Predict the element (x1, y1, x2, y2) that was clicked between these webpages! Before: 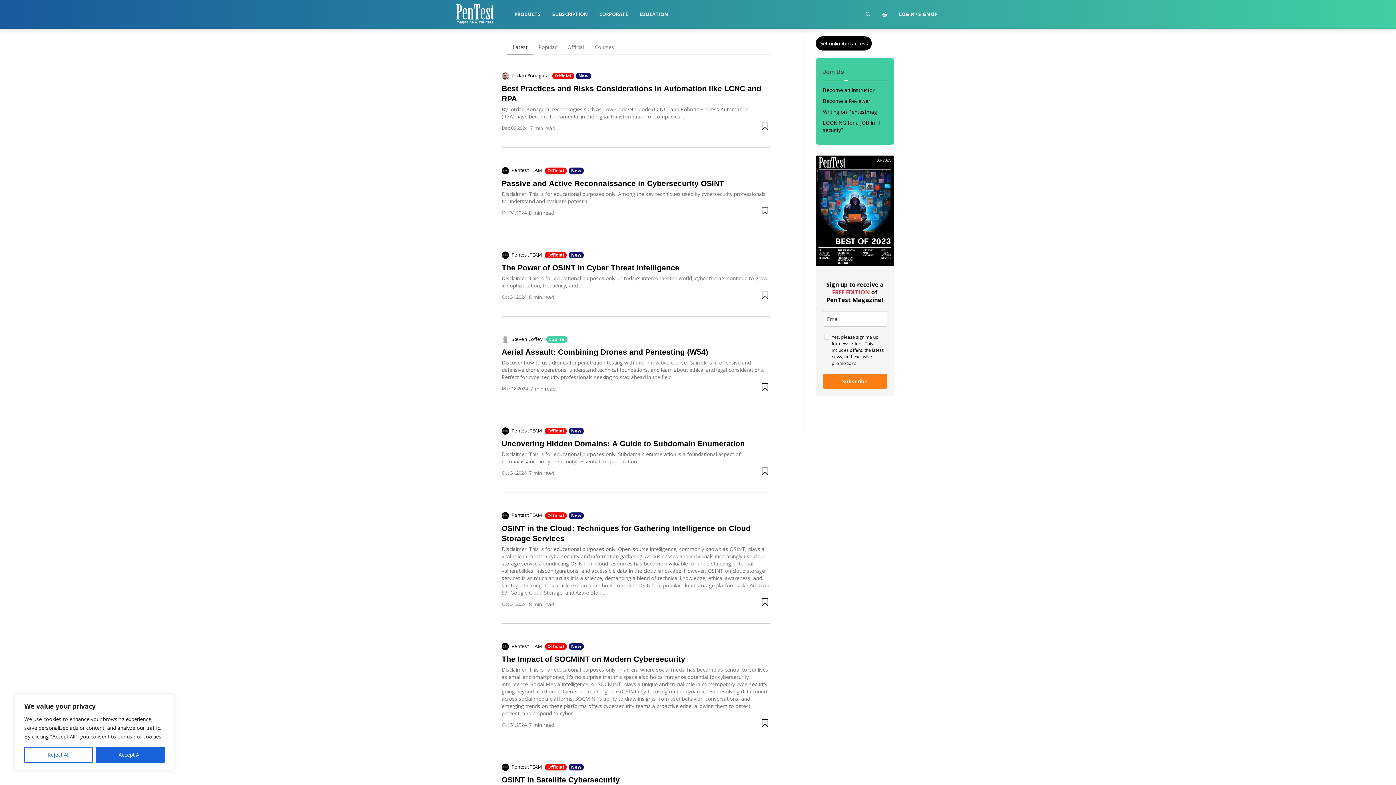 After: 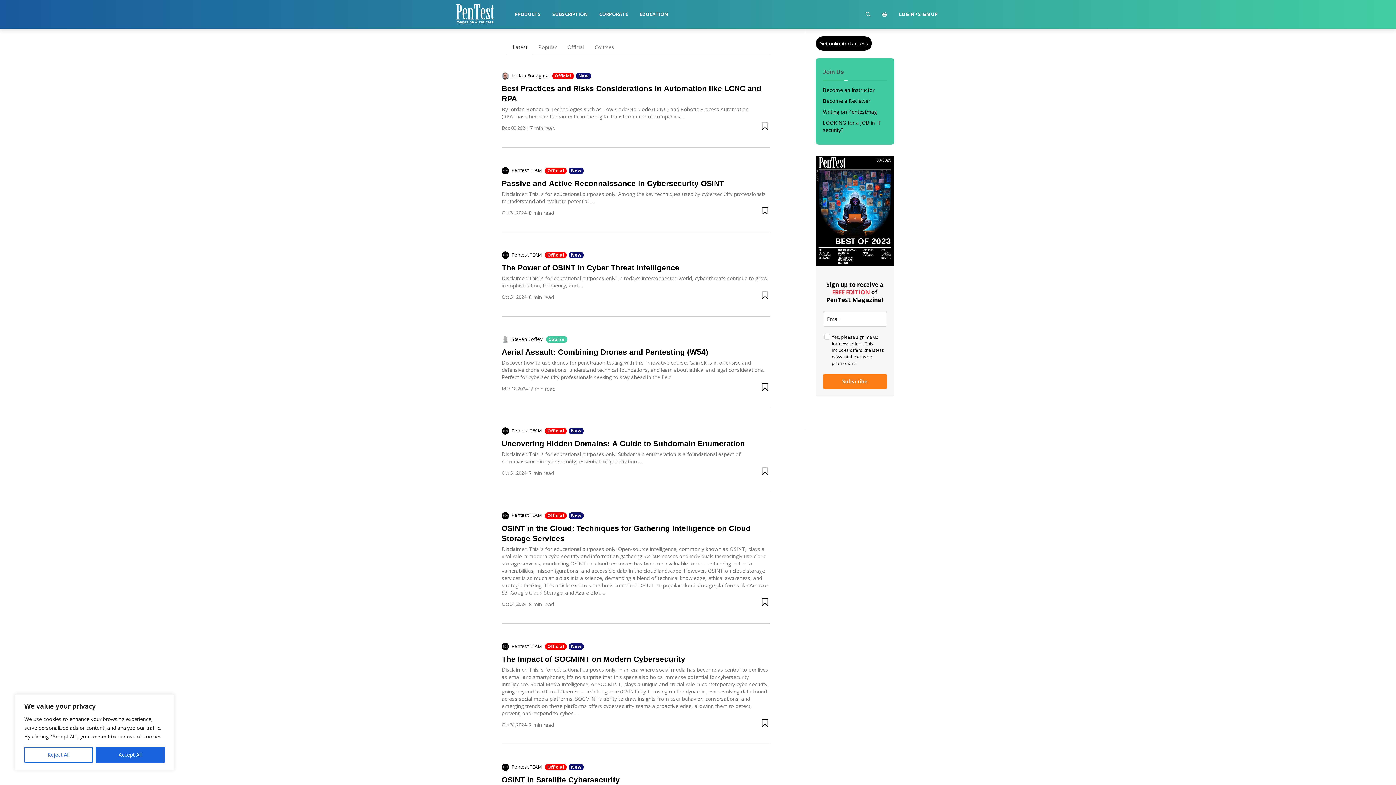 Action: label: Pentest TEAM bbox: (511, 167, 541, 173)